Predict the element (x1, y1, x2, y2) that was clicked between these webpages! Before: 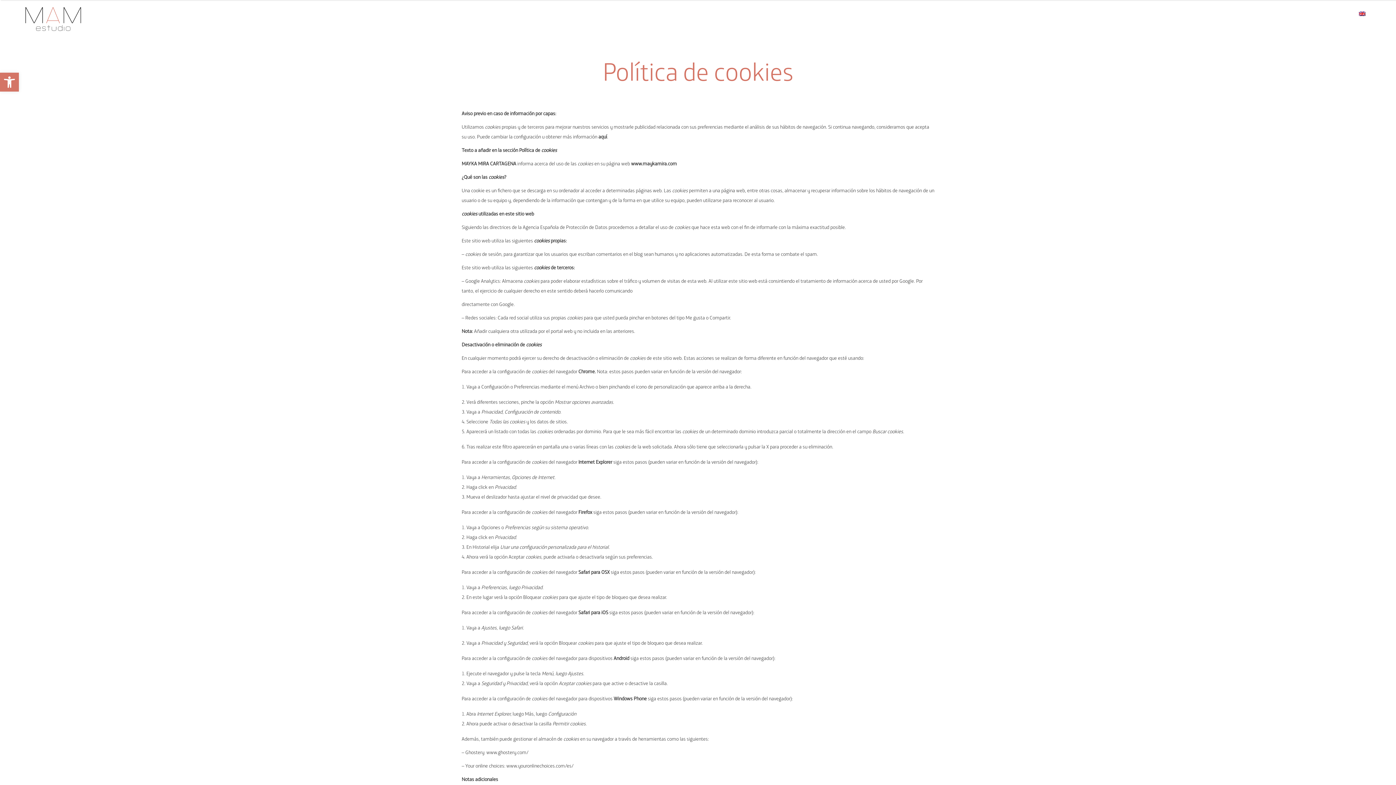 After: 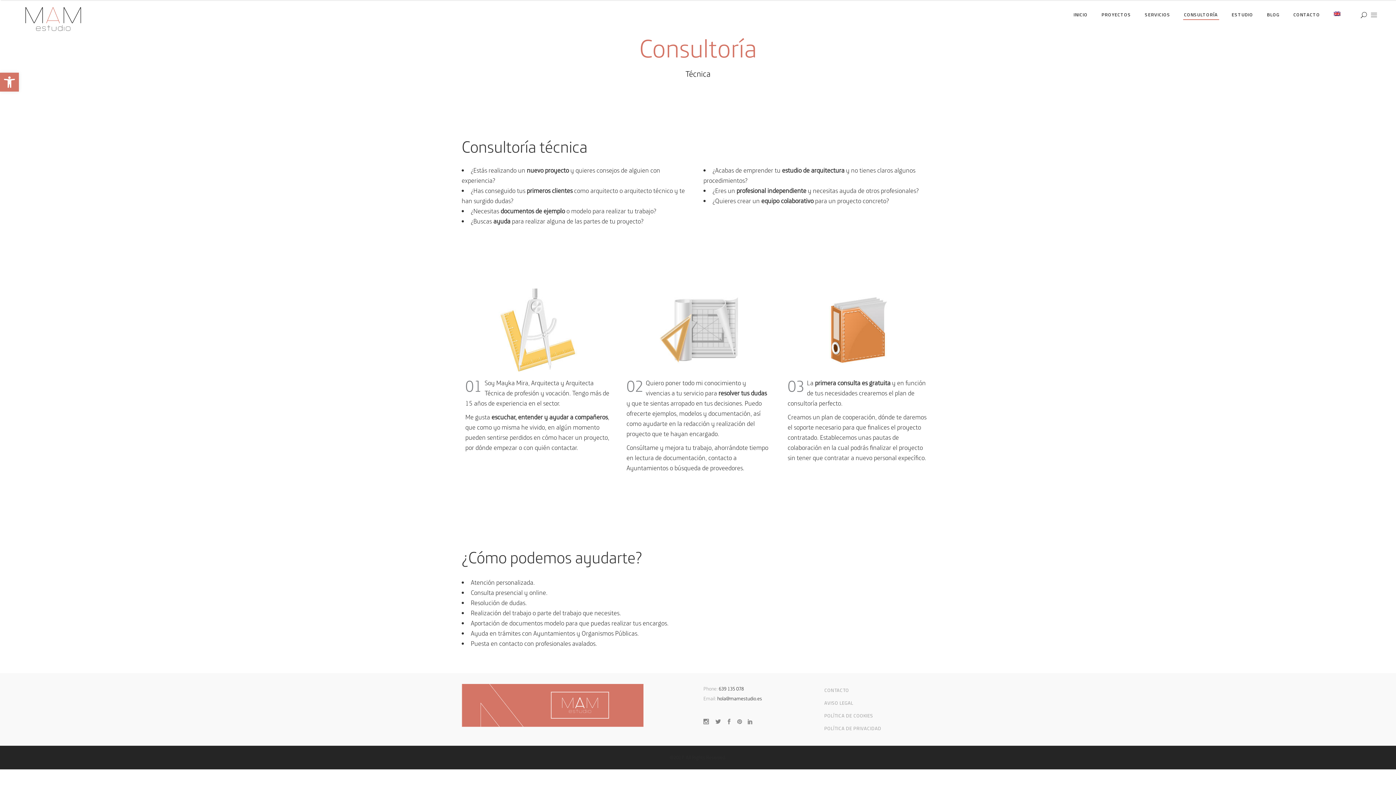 Action: bbox: (1202, 0, 1250, 29) label: CONSULTORÍA